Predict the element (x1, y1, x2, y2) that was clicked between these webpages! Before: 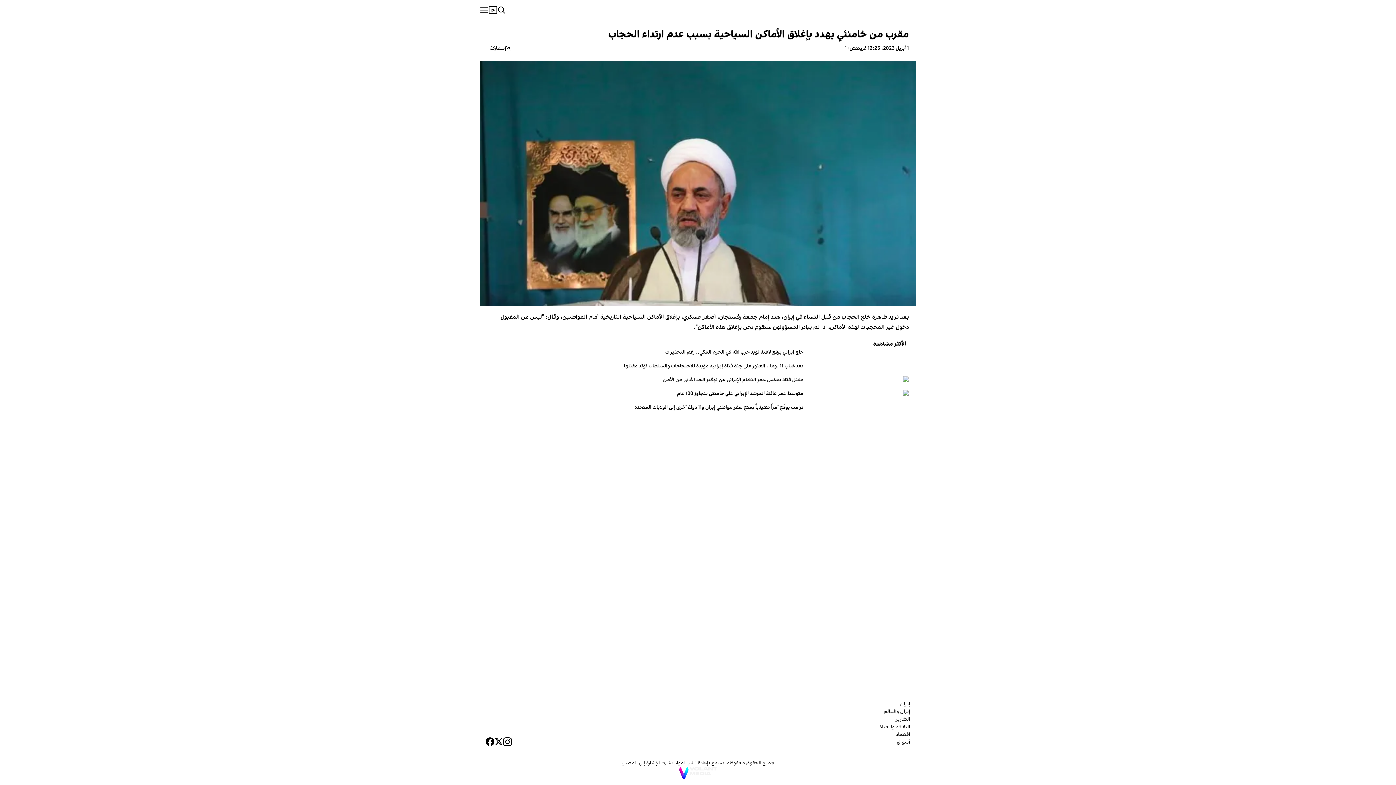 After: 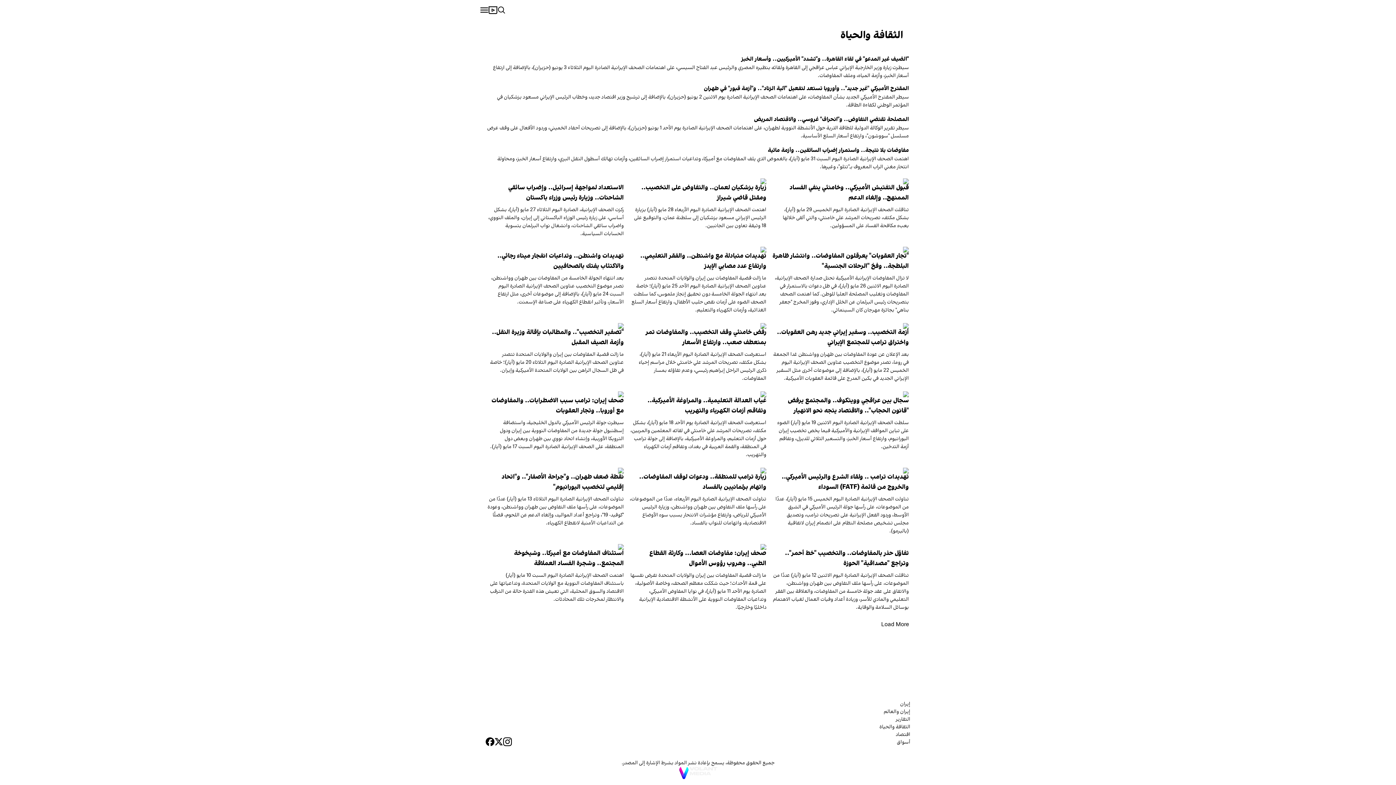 Action: label: الثقافة والحياة bbox: (879, 723, 910, 731)